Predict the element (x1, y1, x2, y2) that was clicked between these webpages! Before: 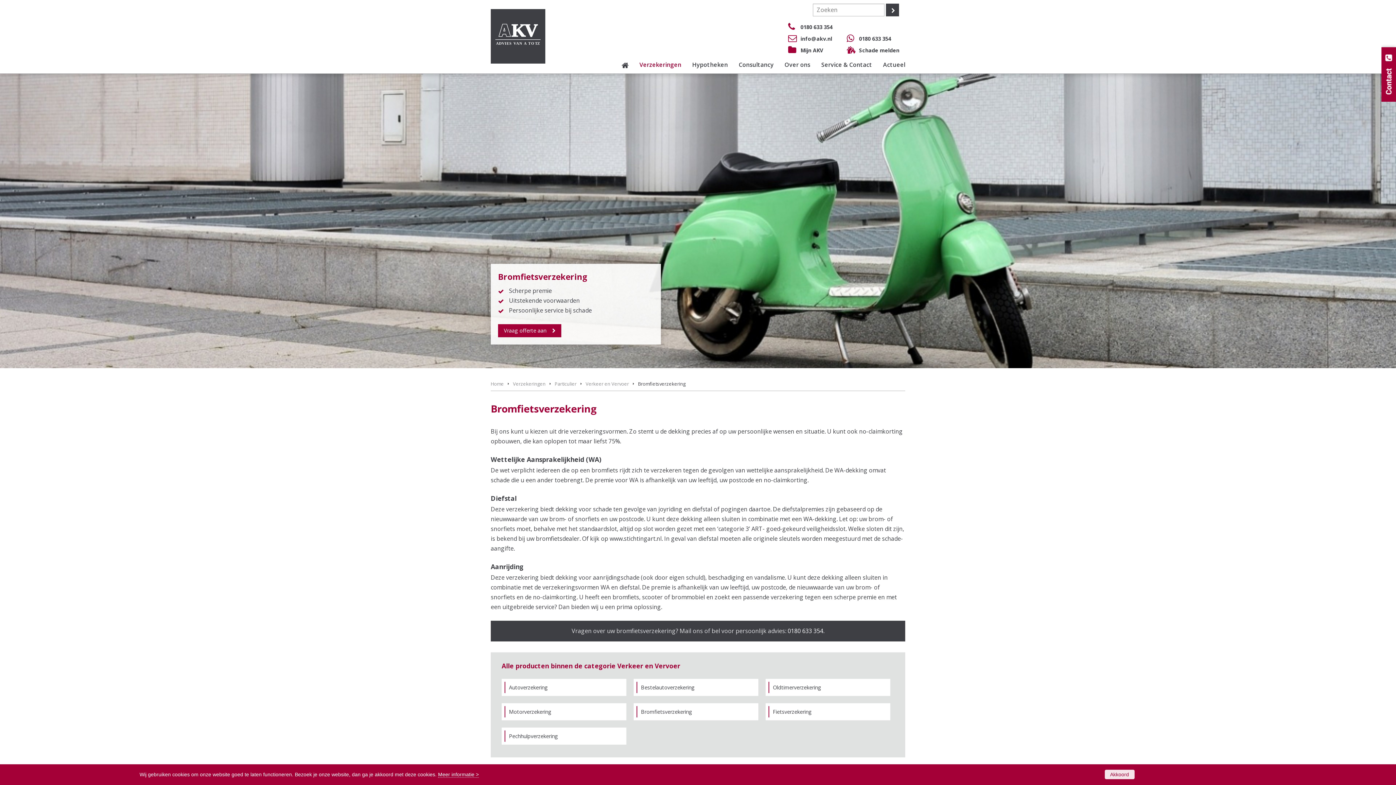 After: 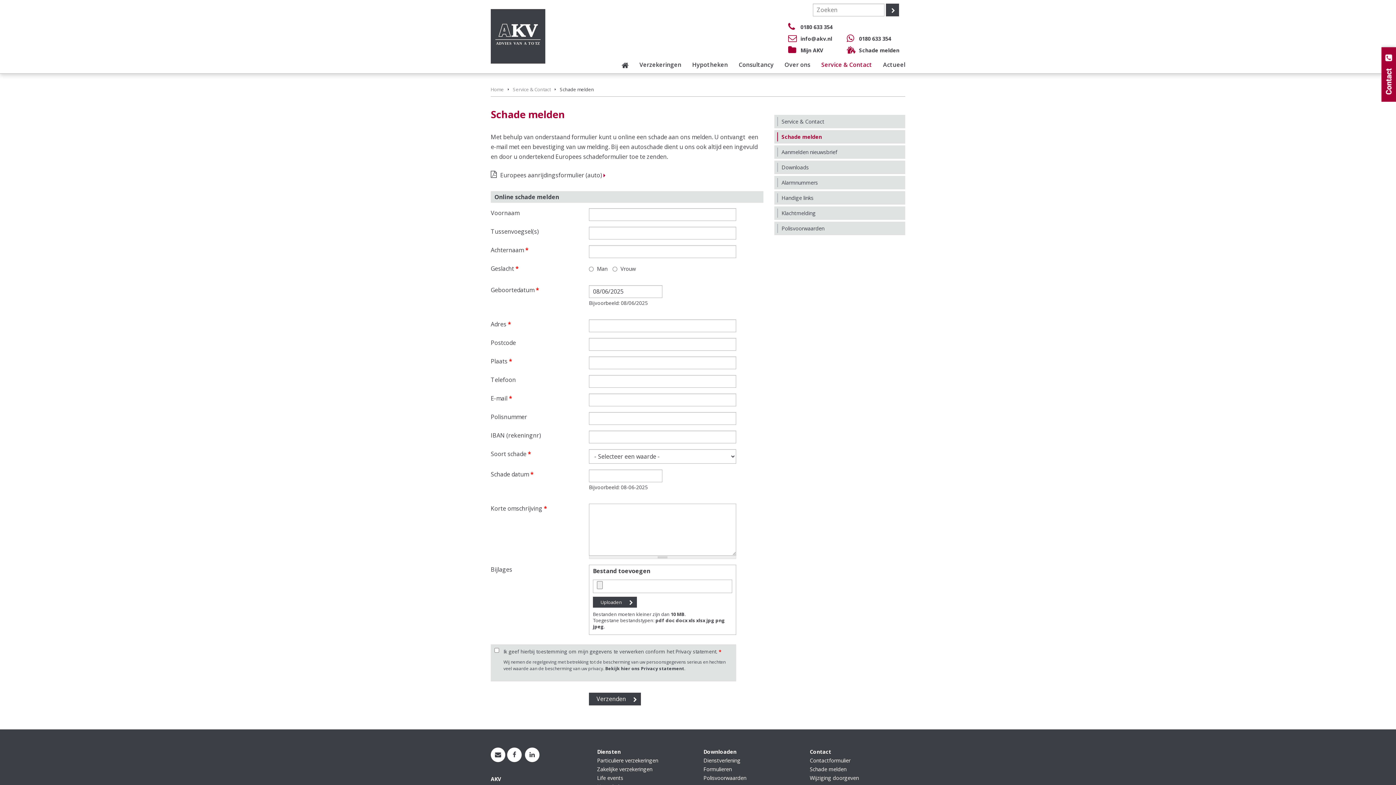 Action: label: Schade melden bbox: (859, 45, 899, 55)